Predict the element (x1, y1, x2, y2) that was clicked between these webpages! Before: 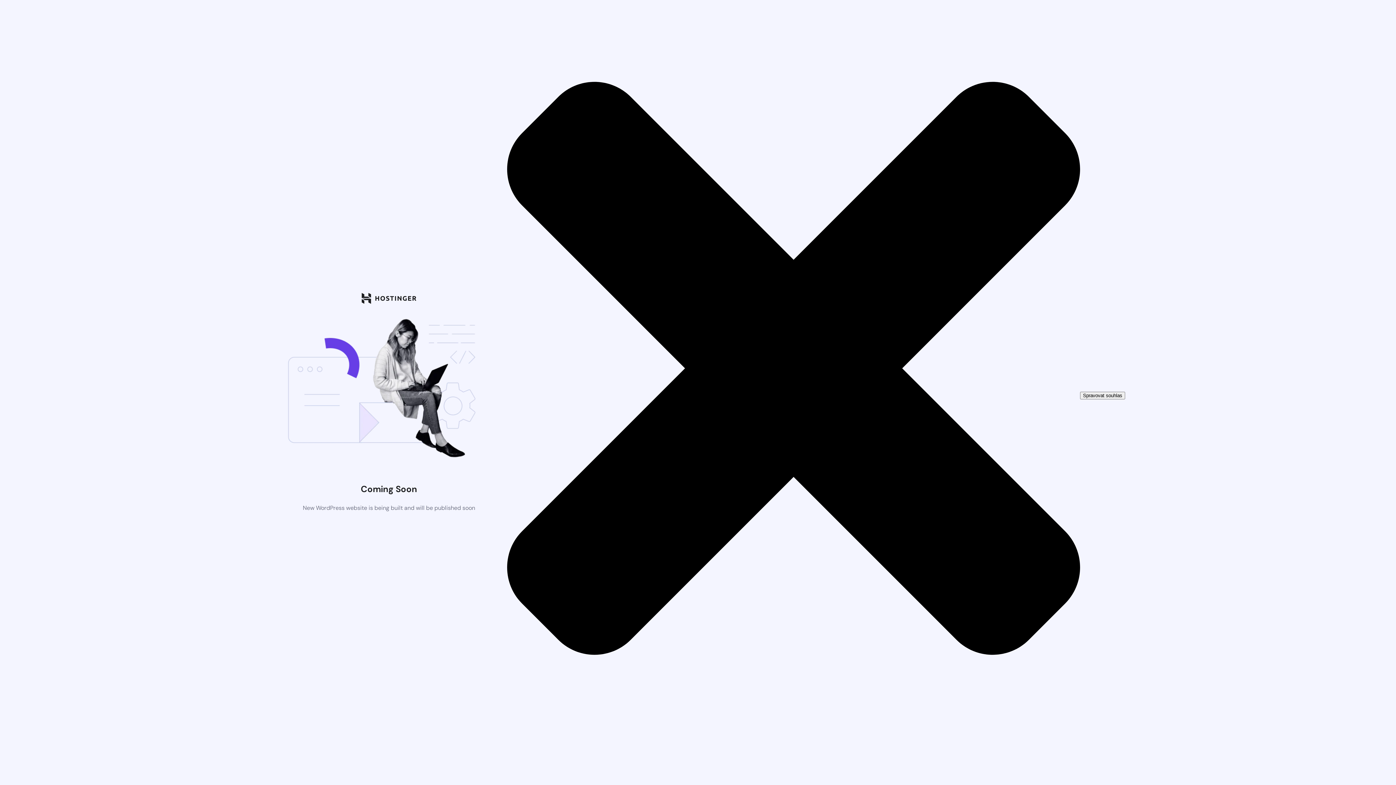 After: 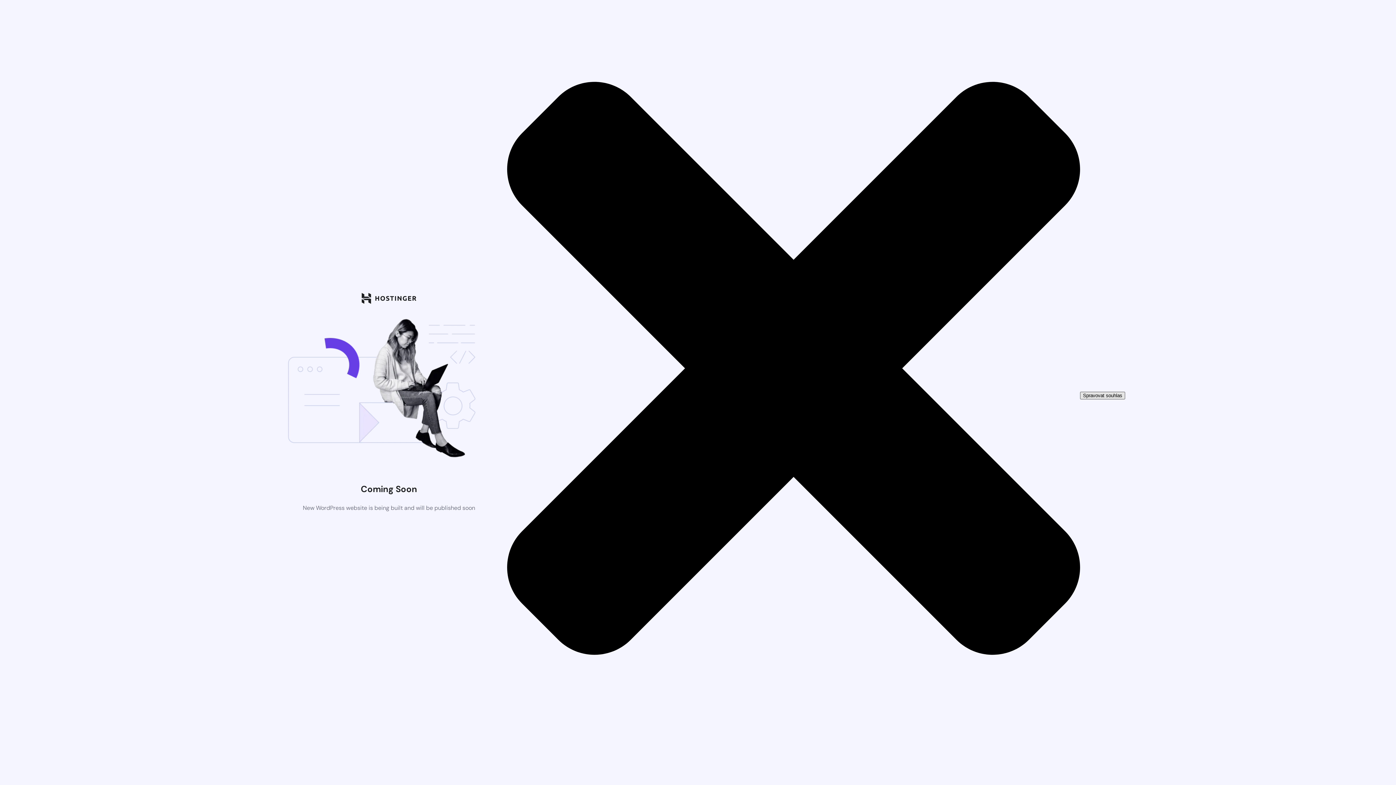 Action: bbox: (1080, 391, 1125, 399) label: Spravovat souhlas